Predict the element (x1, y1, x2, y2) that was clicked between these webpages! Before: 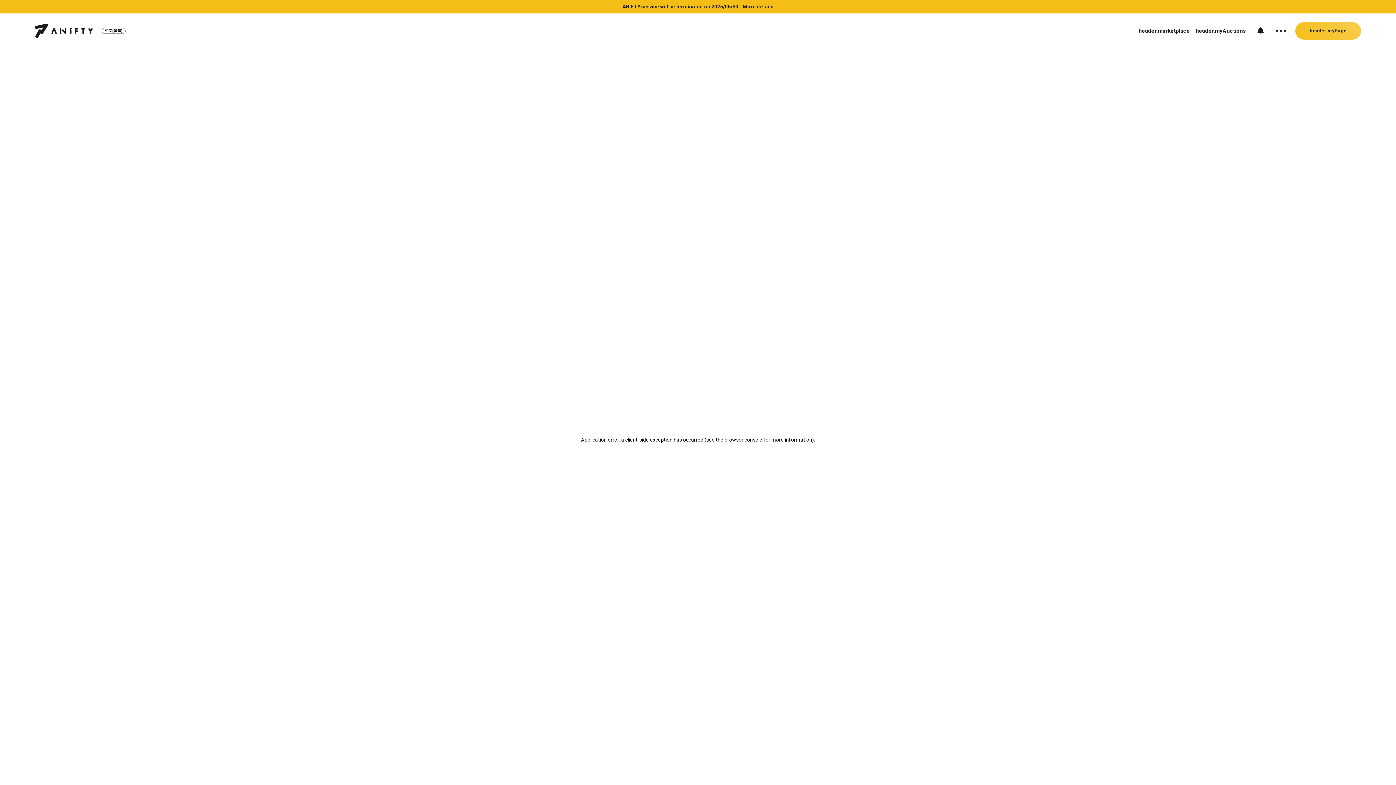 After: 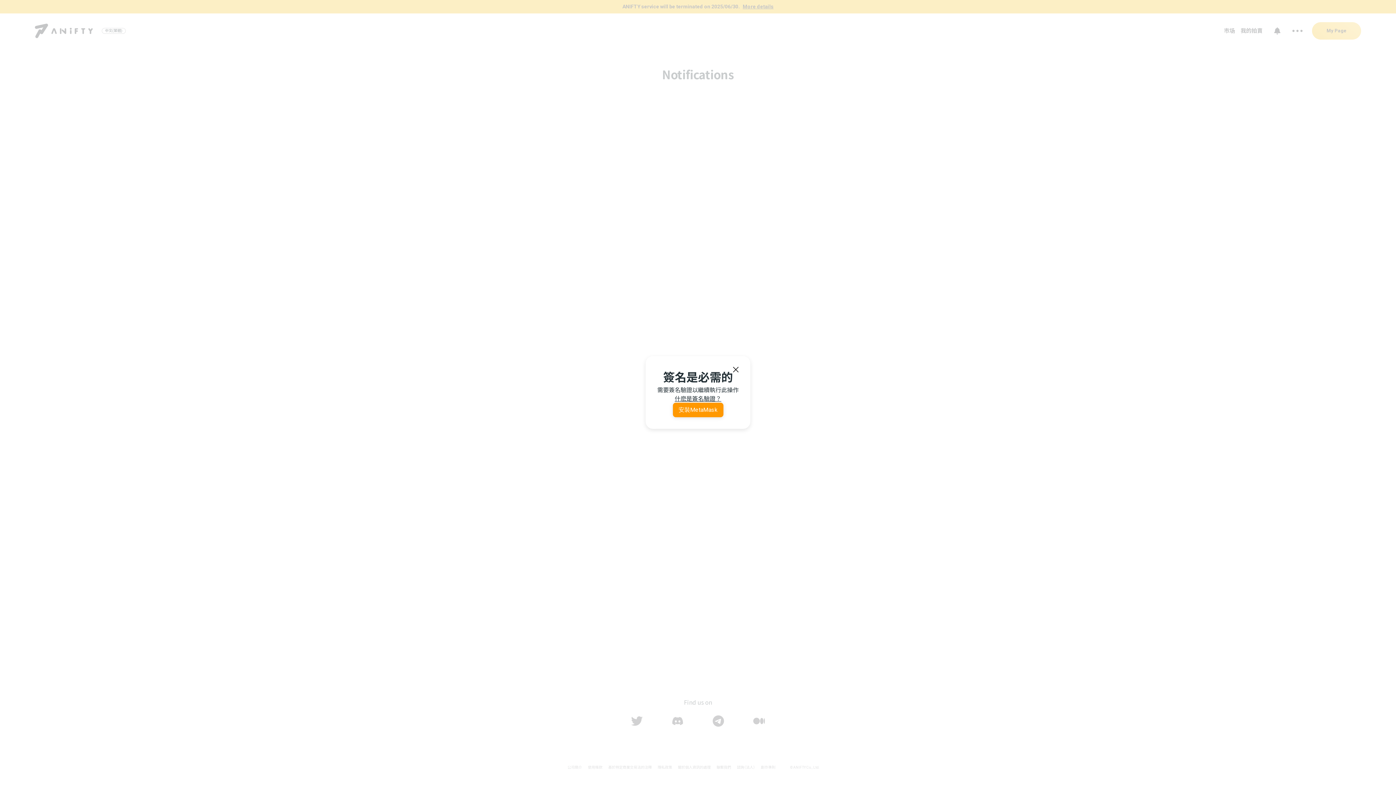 Action: bbox: (1251, 25, 1265, 36)